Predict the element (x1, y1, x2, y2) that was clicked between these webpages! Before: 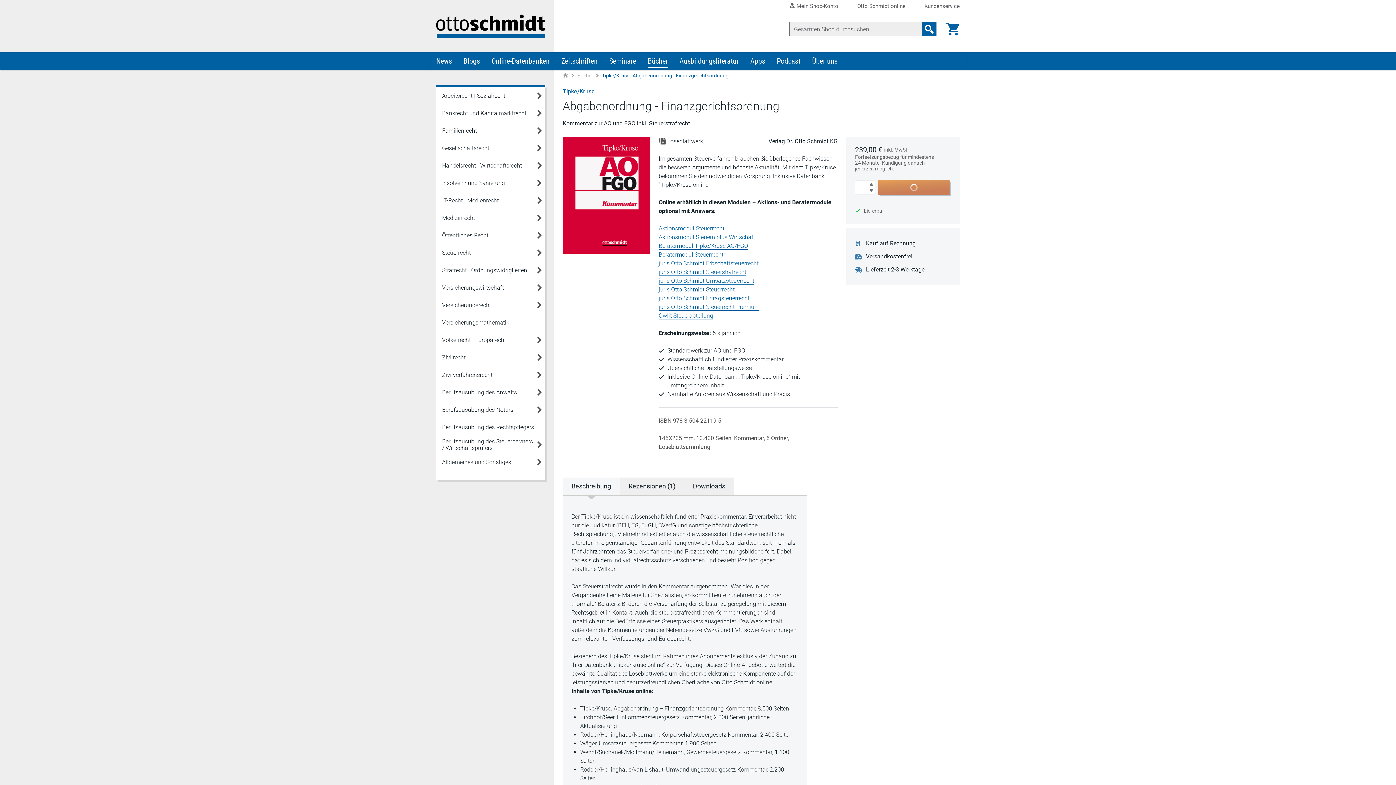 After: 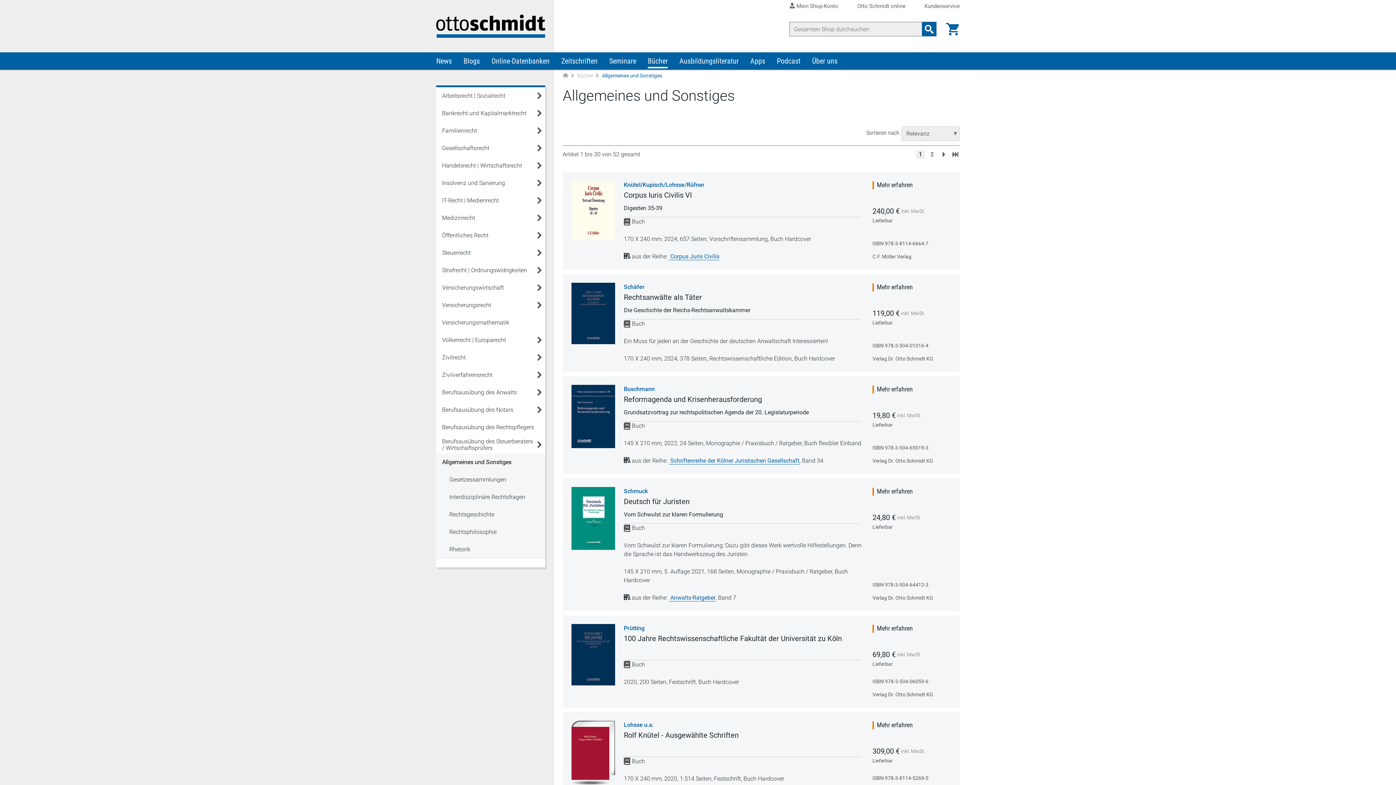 Action: label:  Allgemeines und Sonstiges bbox: (436, 453, 545, 471)